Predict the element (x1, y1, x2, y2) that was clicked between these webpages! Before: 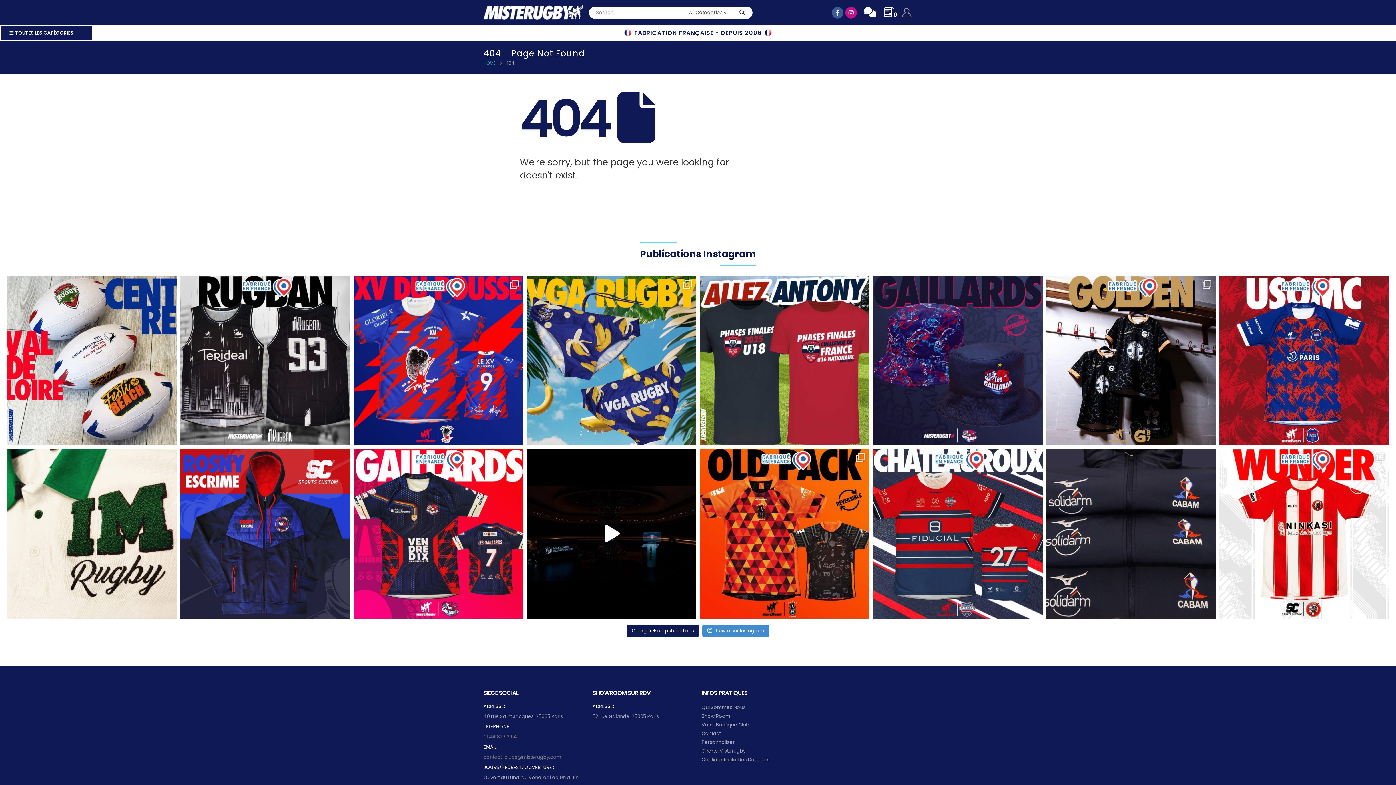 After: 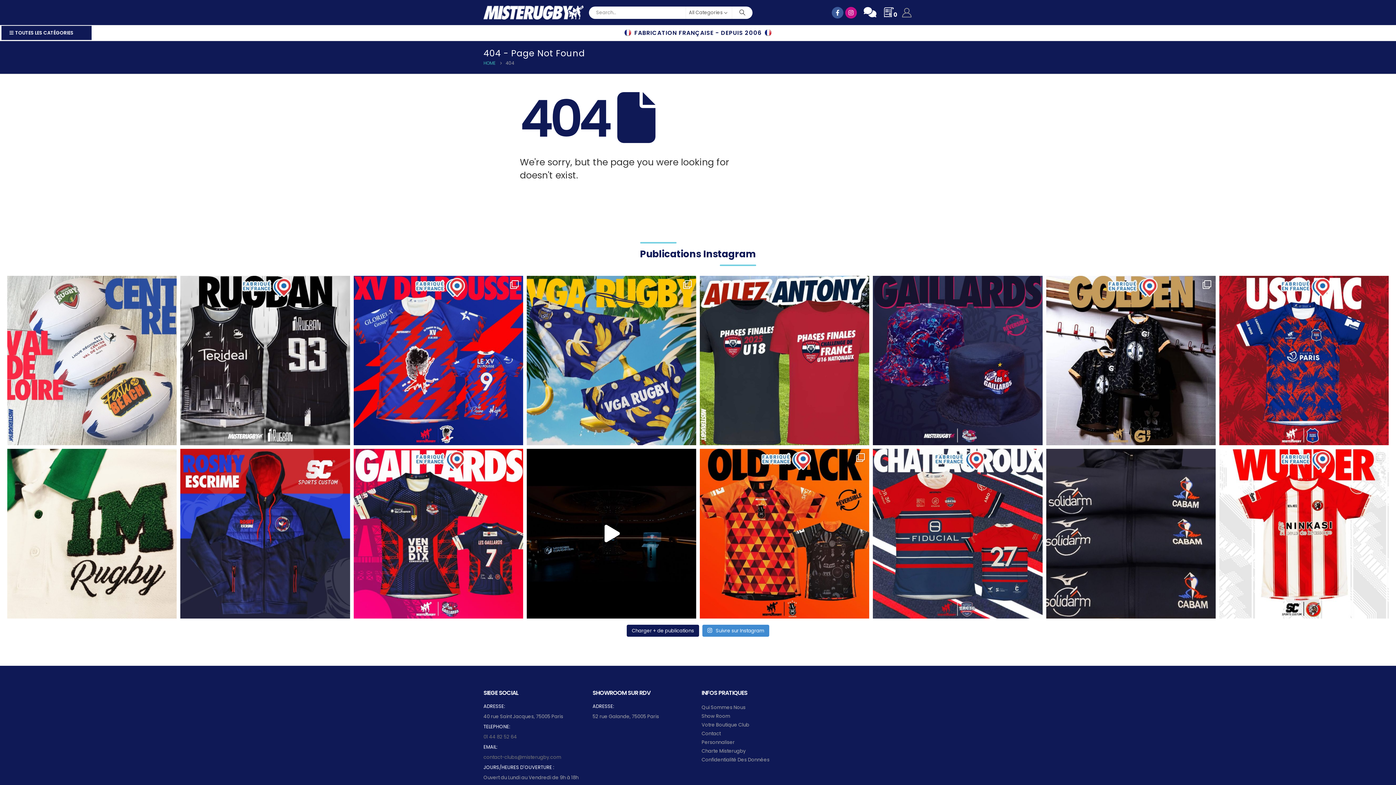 Action: bbox: (7, 276, 176, 445)